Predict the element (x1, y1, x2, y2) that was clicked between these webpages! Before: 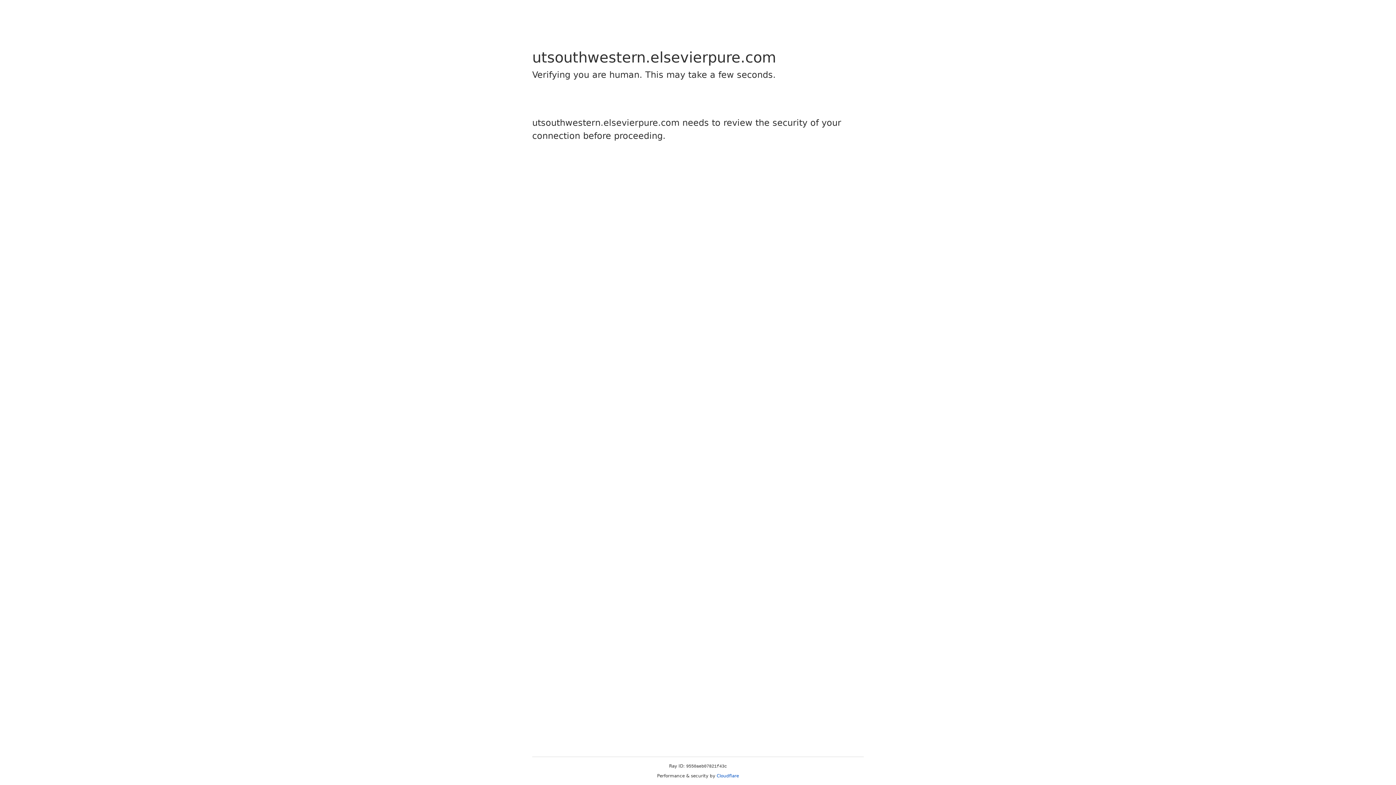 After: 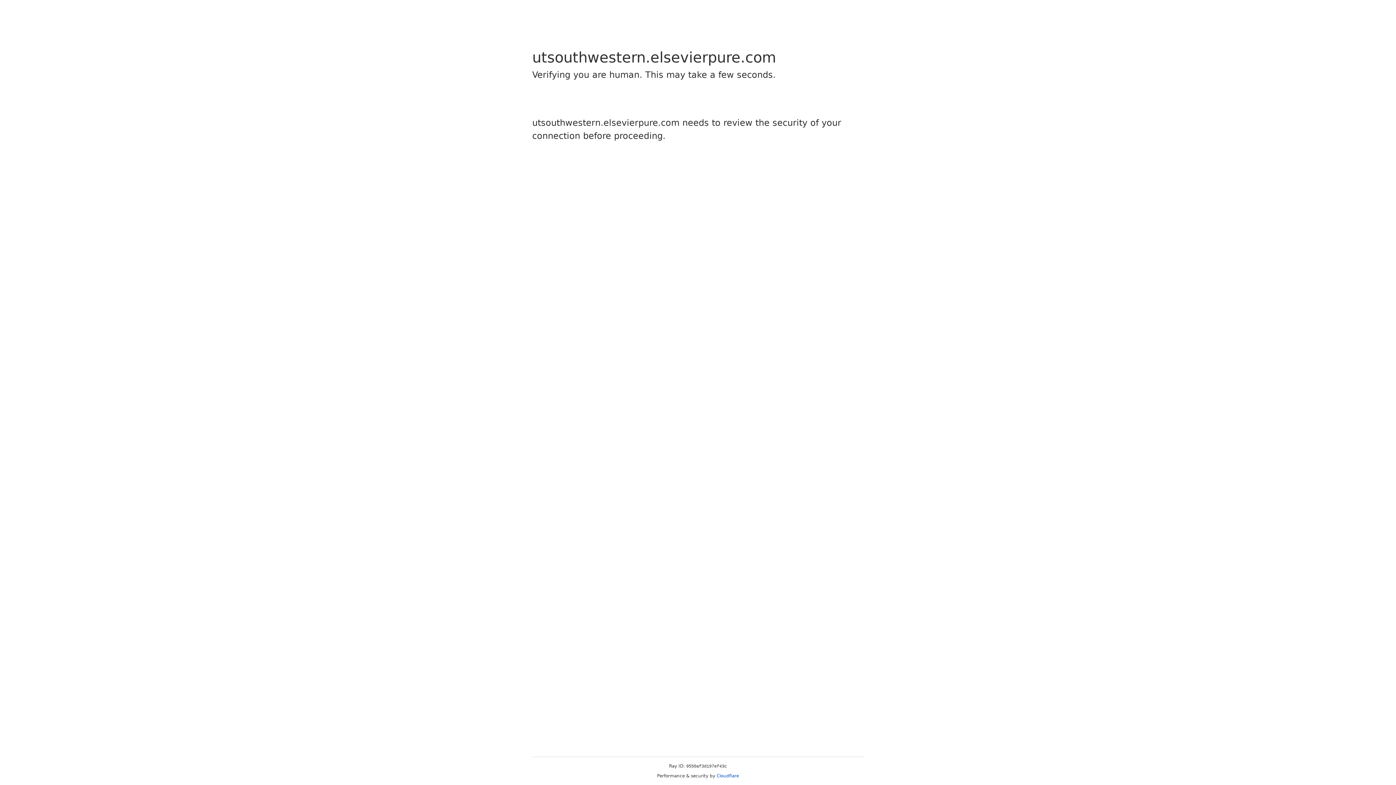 Action: bbox: (716, 773, 739, 778) label: Cloudflare